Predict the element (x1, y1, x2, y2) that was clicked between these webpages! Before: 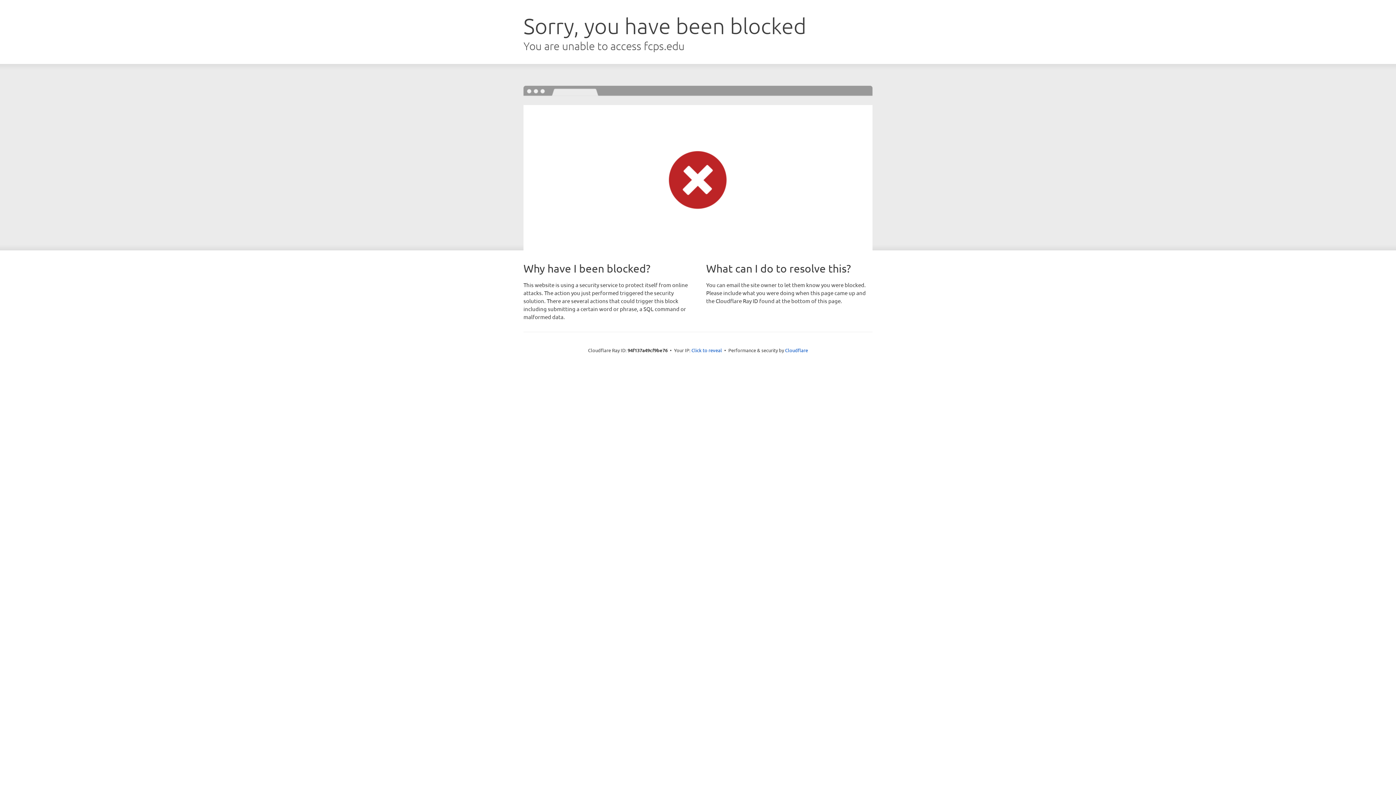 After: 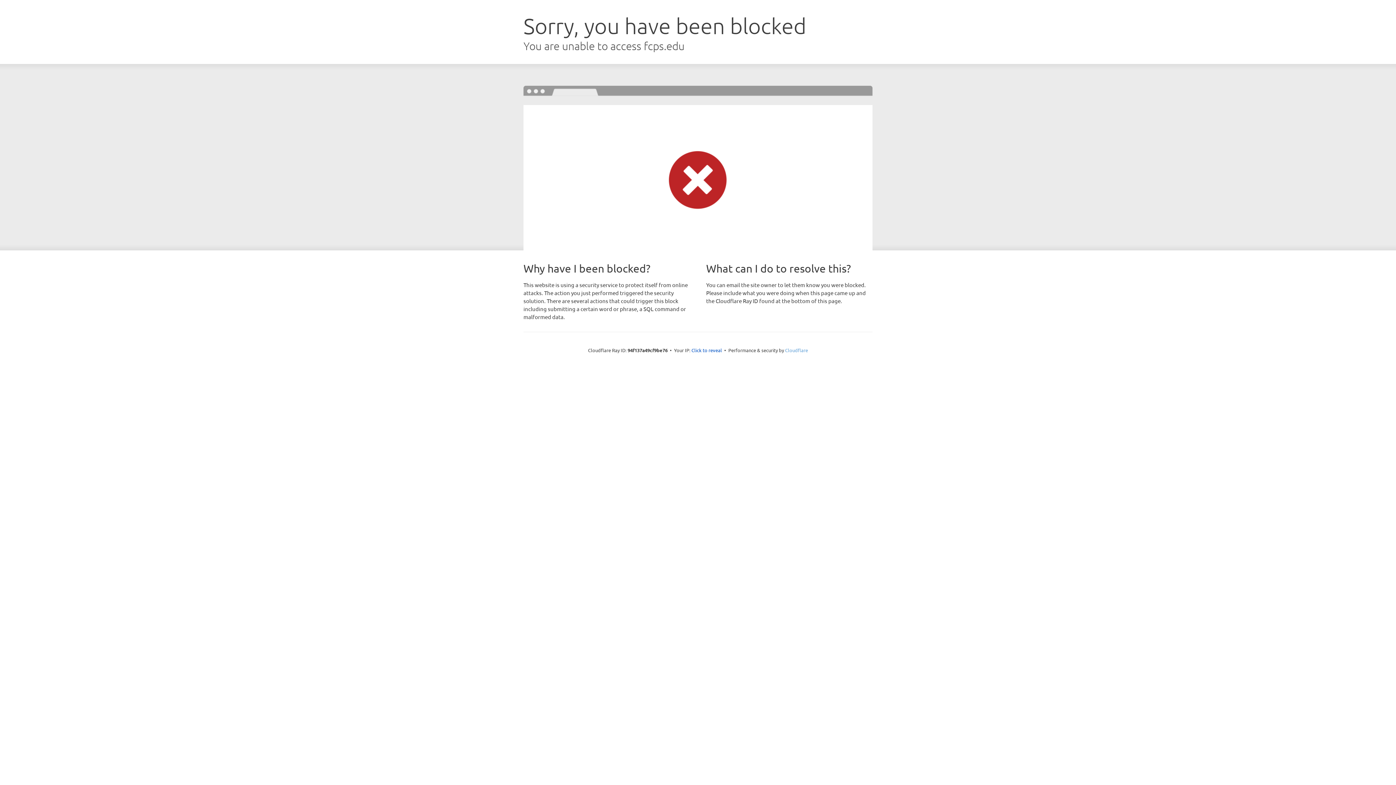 Action: label: Cloudflare bbox: (785, 347, 808, 353)